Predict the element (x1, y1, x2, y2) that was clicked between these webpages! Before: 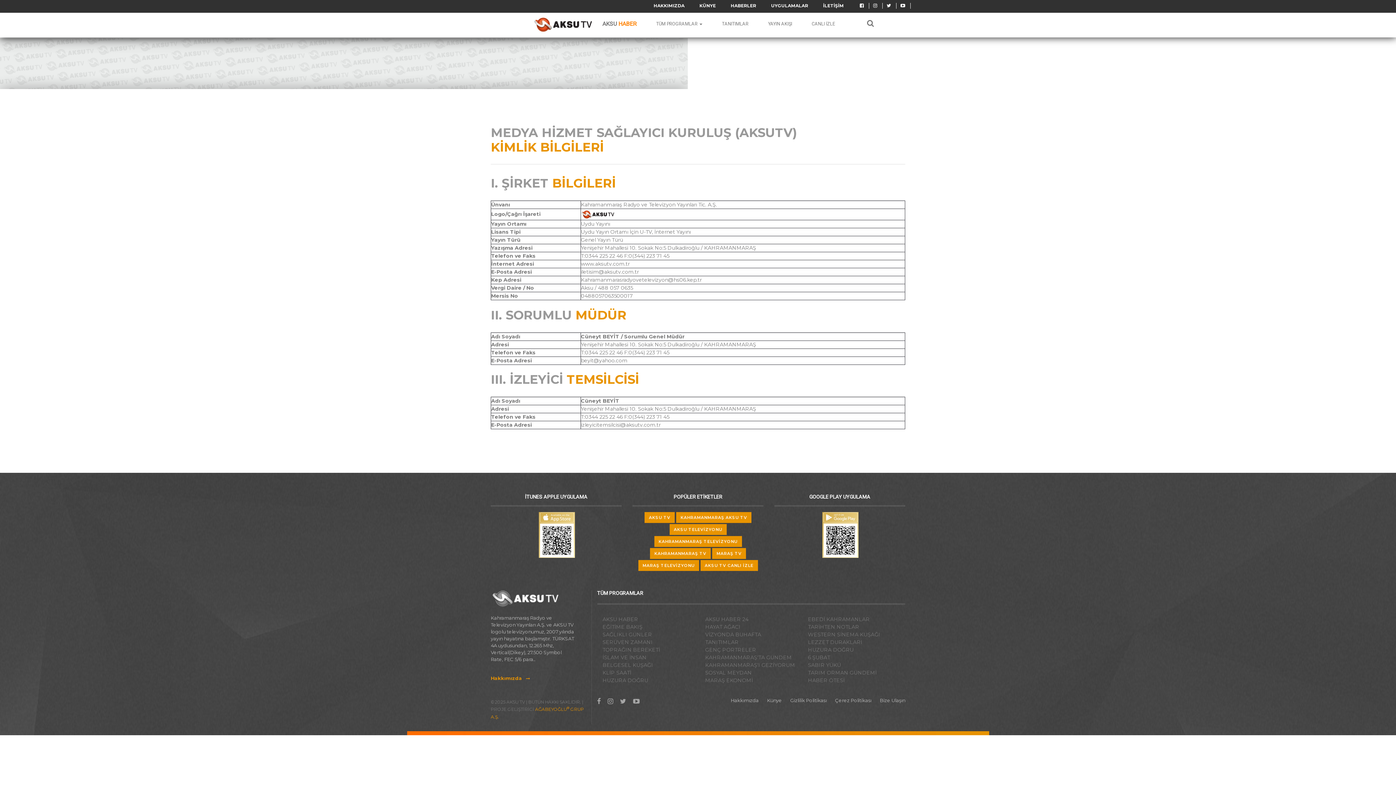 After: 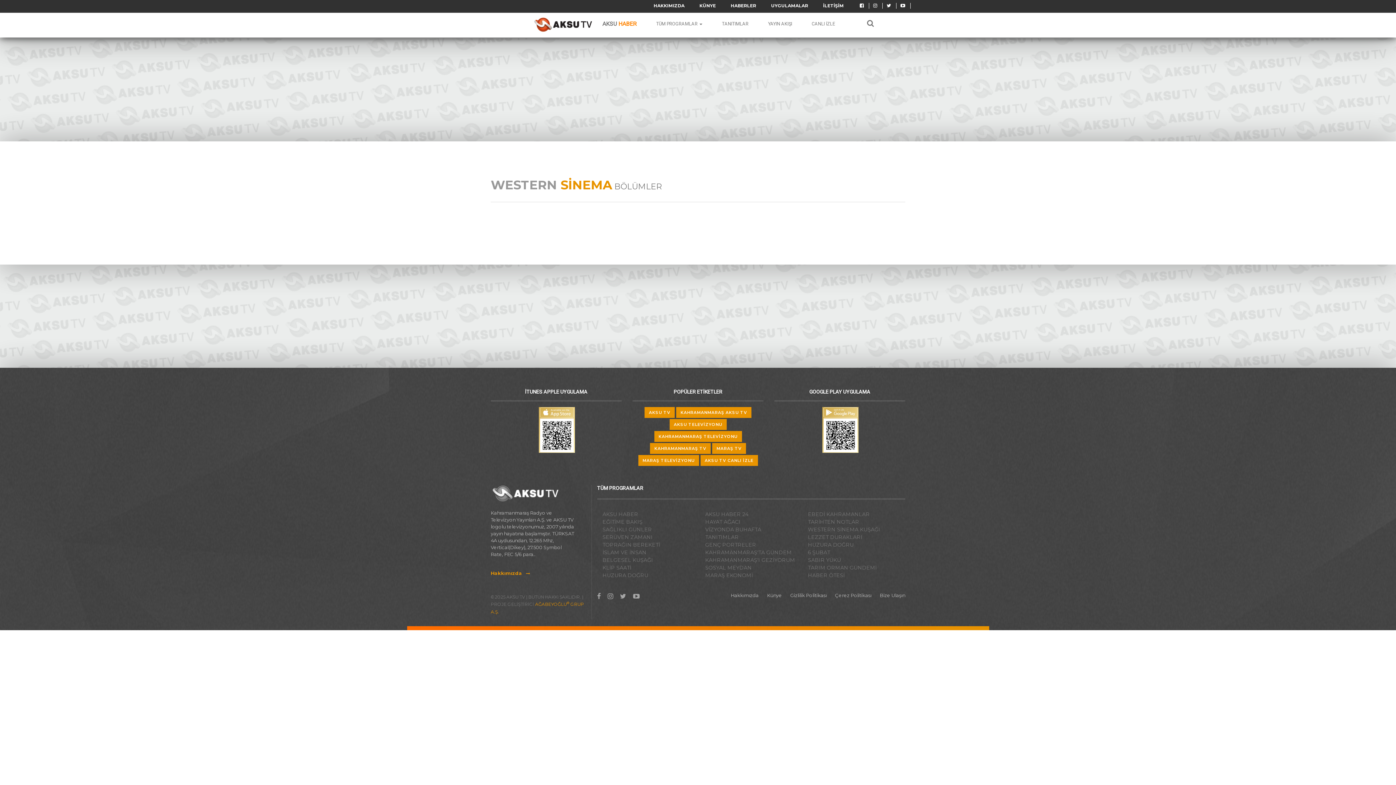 Action: bbox: (808, 631, 880, 638) label: WESTERN SİNEMA KUŞAĞI